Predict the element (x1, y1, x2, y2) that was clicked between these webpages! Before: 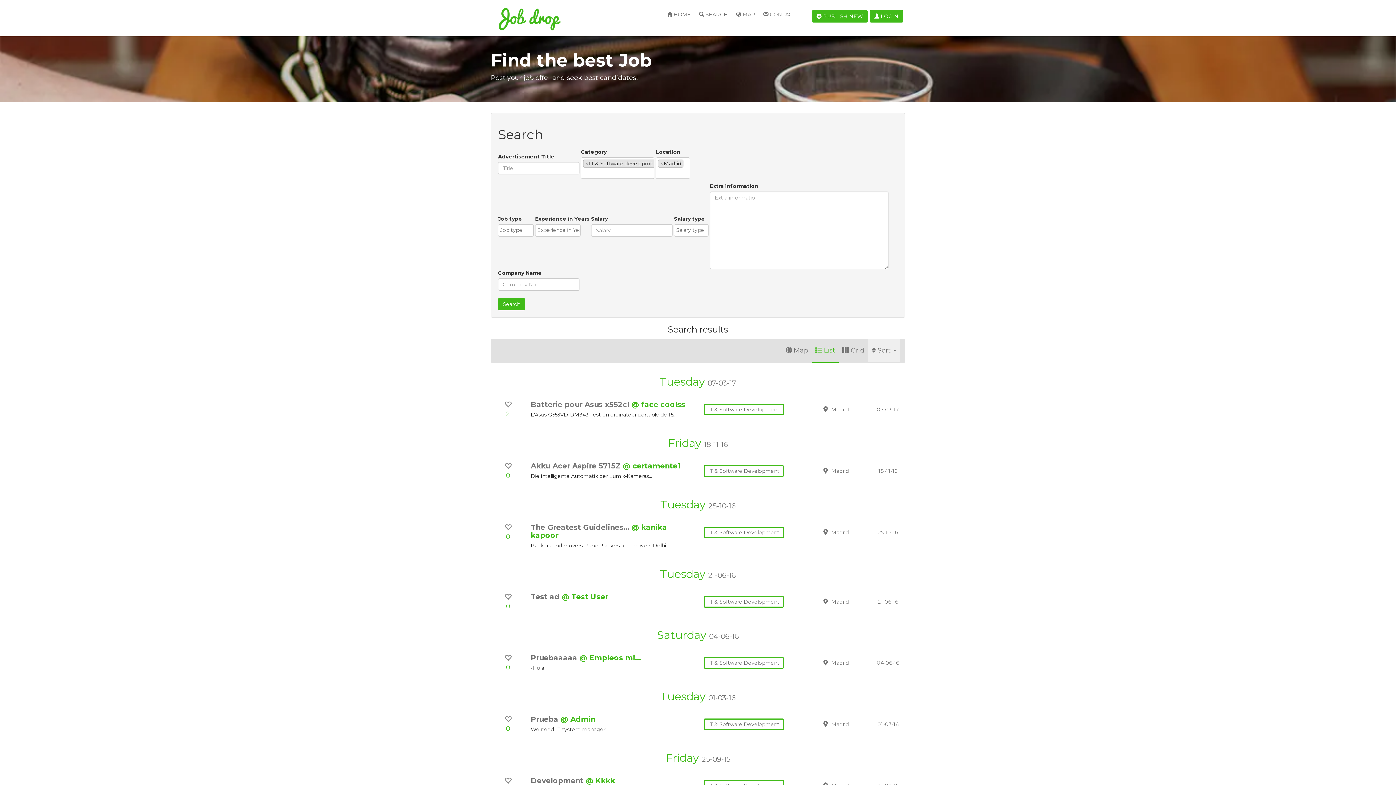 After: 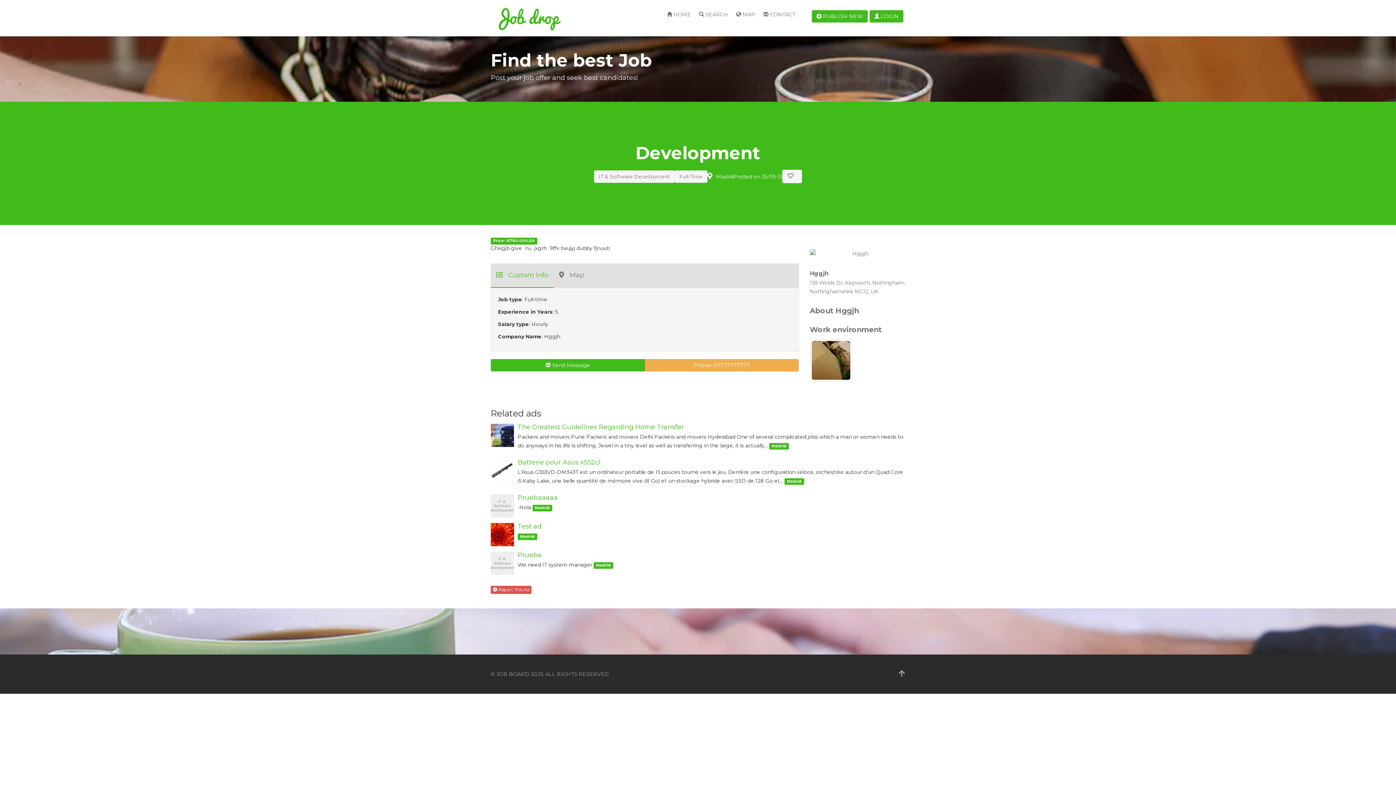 Action: label: Development  bbox: (530, 776, 585, 785)